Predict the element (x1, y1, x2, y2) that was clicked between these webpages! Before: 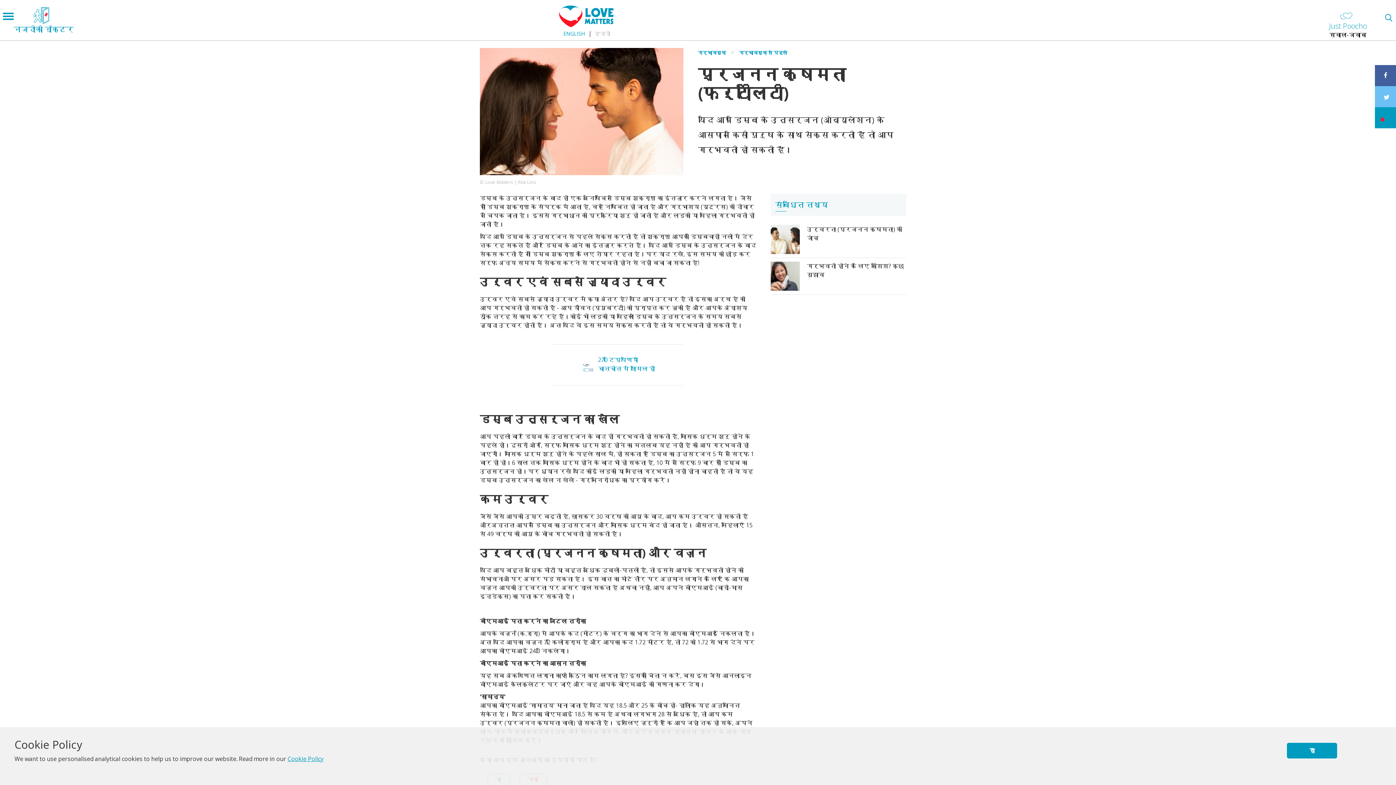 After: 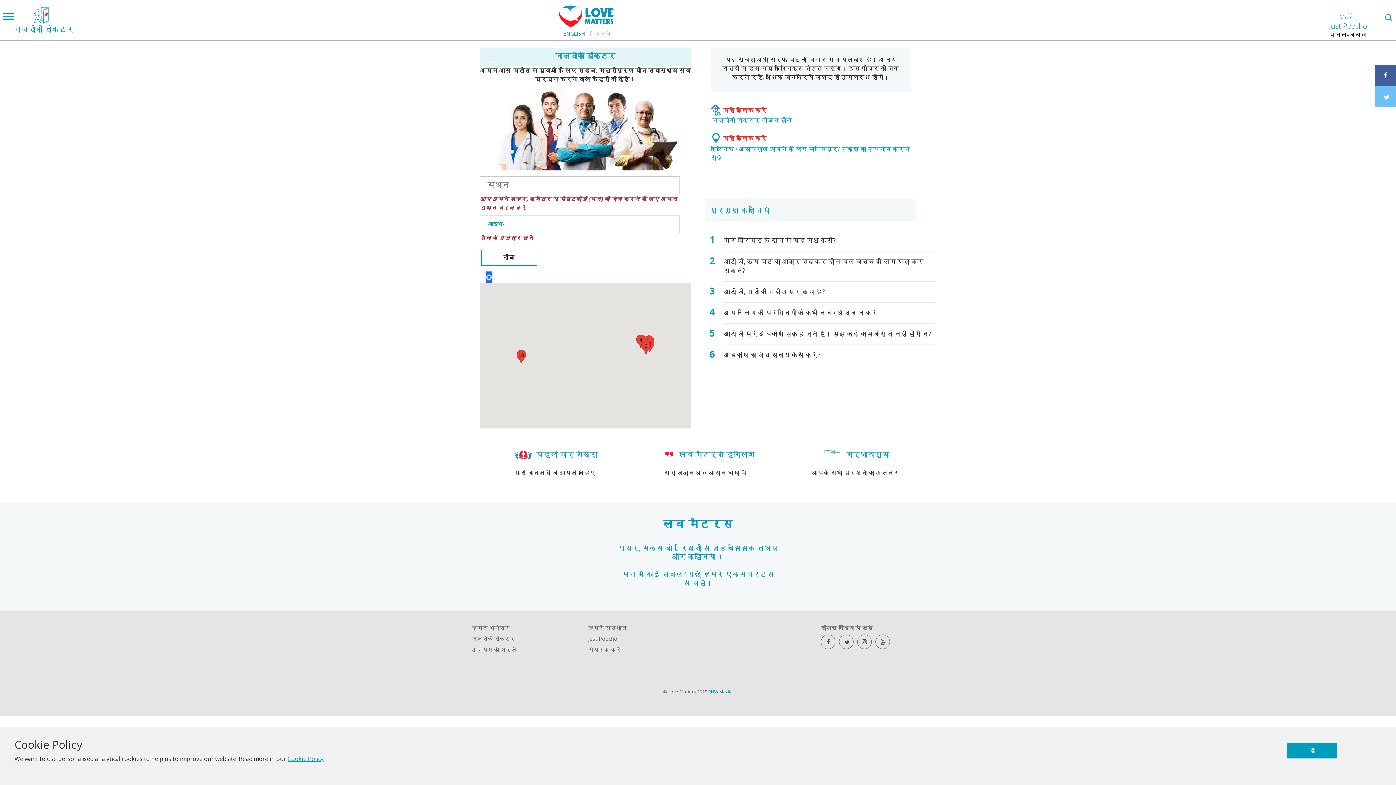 Action: label: 
नजदीकी डॉक्टर bbox: (13, 0, 73, 33)